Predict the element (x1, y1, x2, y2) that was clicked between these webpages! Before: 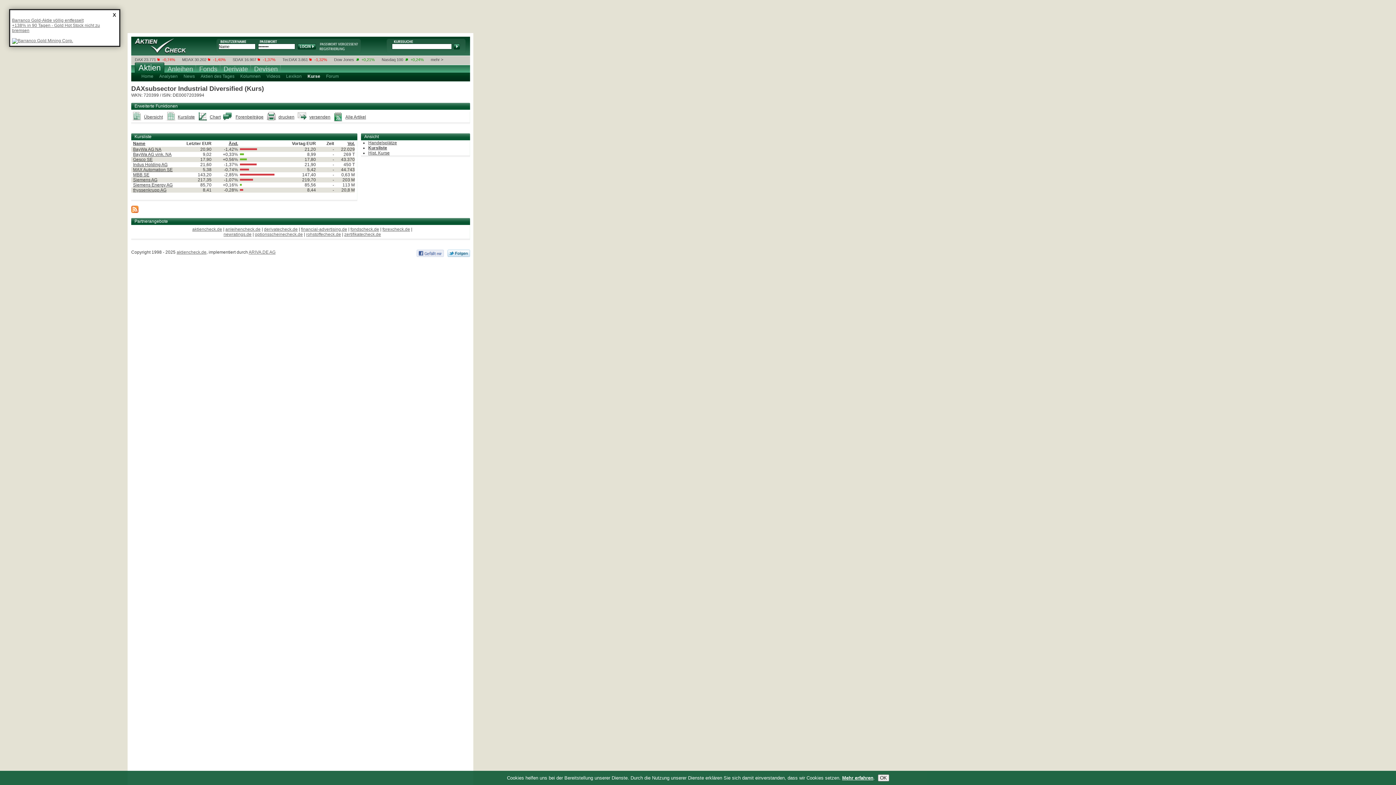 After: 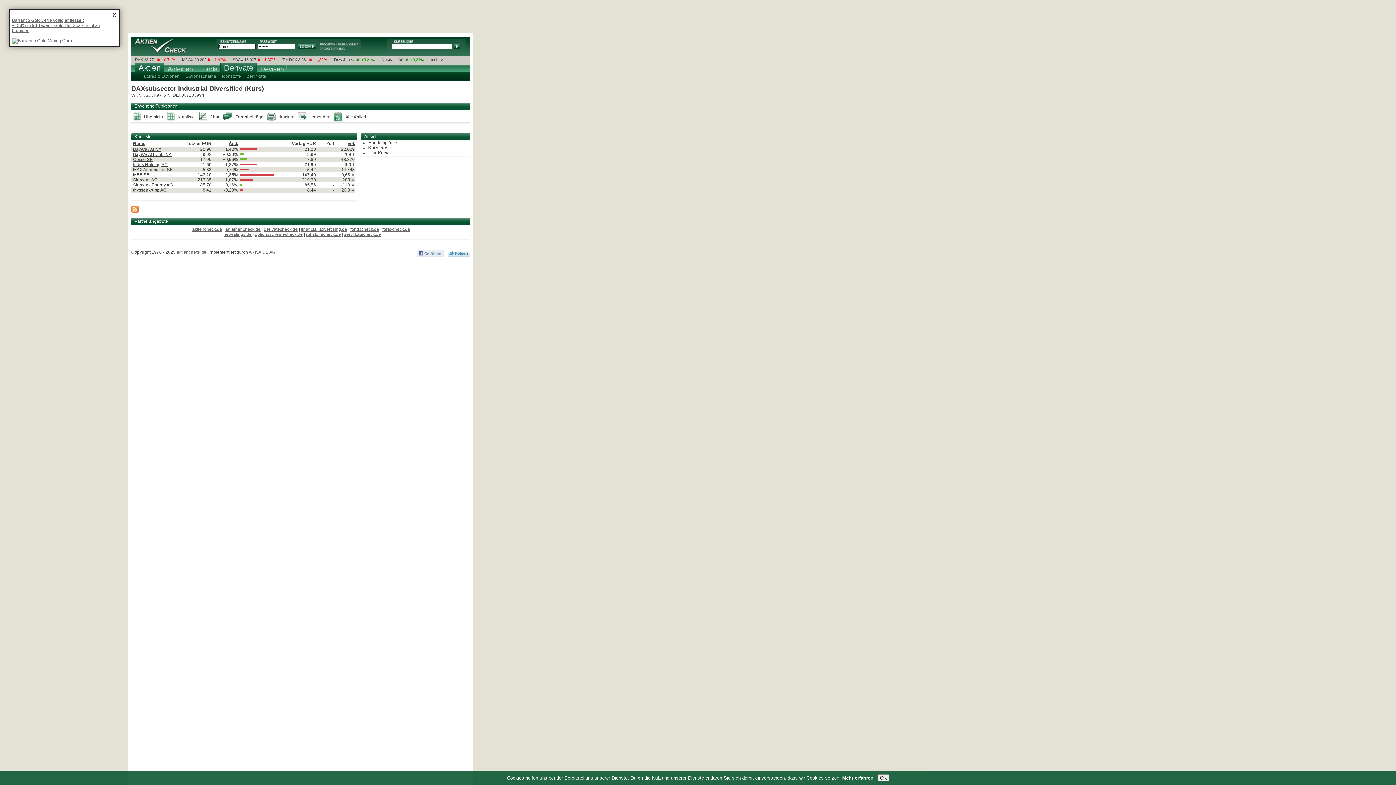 Action: label: Derivate bbox: (220, 65, 250, 73)